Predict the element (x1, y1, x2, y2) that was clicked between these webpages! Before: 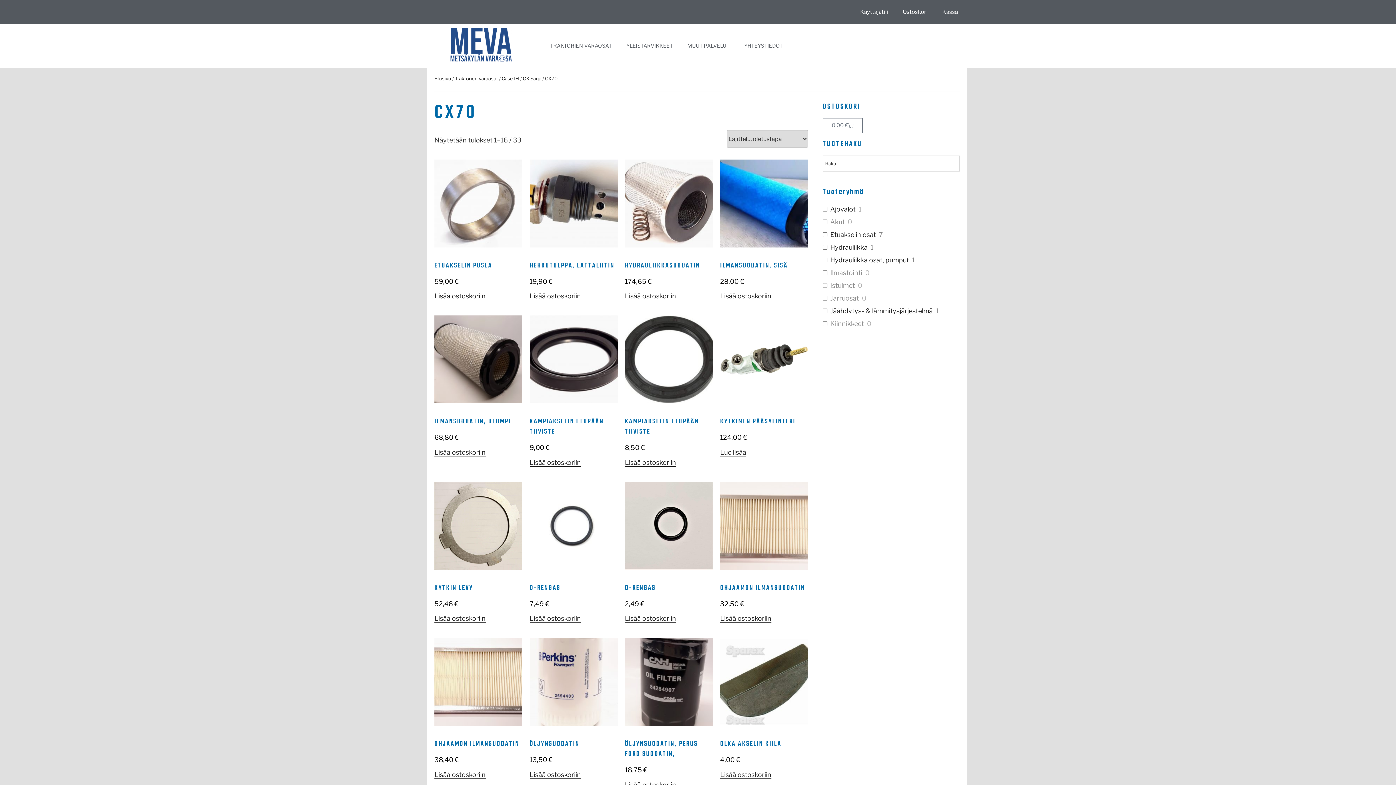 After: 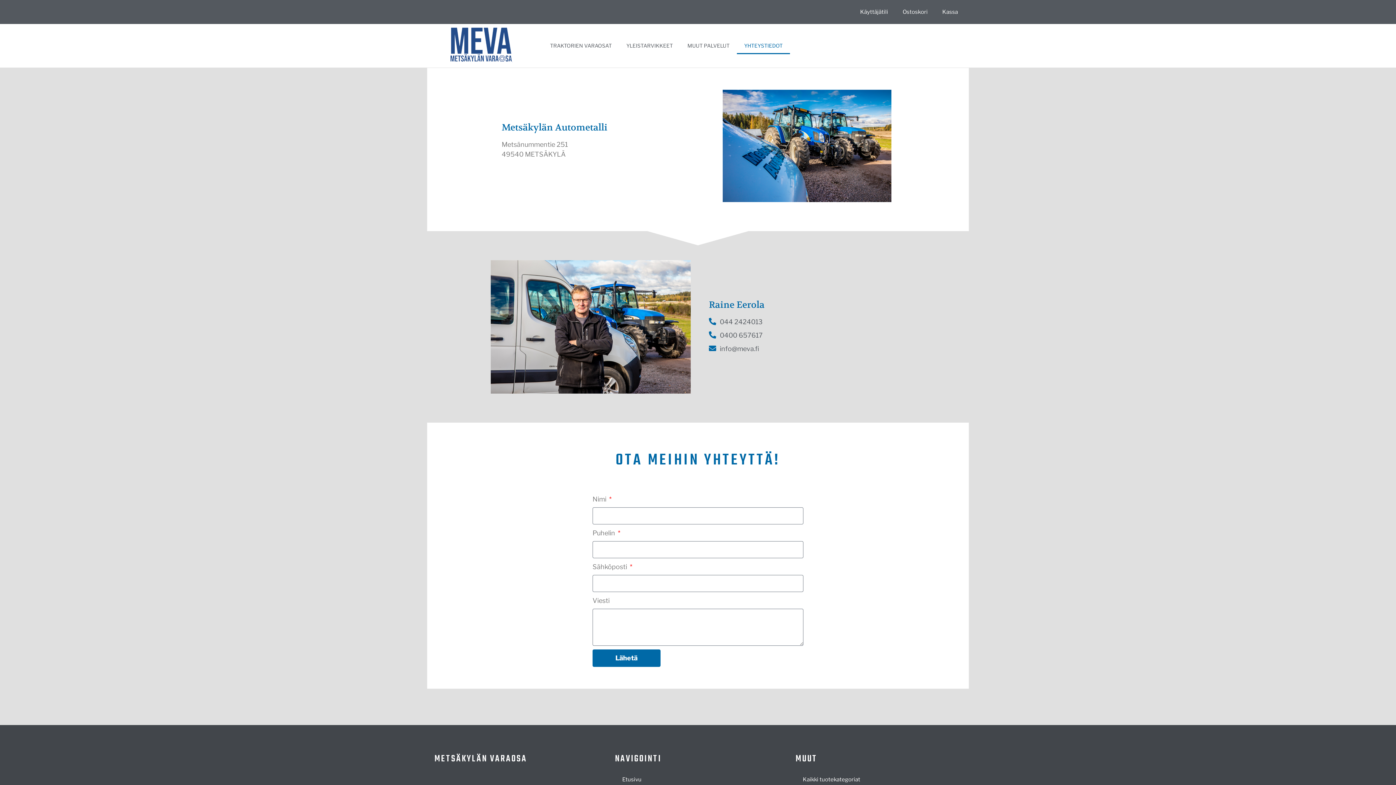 Action: label: YHTEYSTIEDOT bbox: (737, 37, 790, 54)